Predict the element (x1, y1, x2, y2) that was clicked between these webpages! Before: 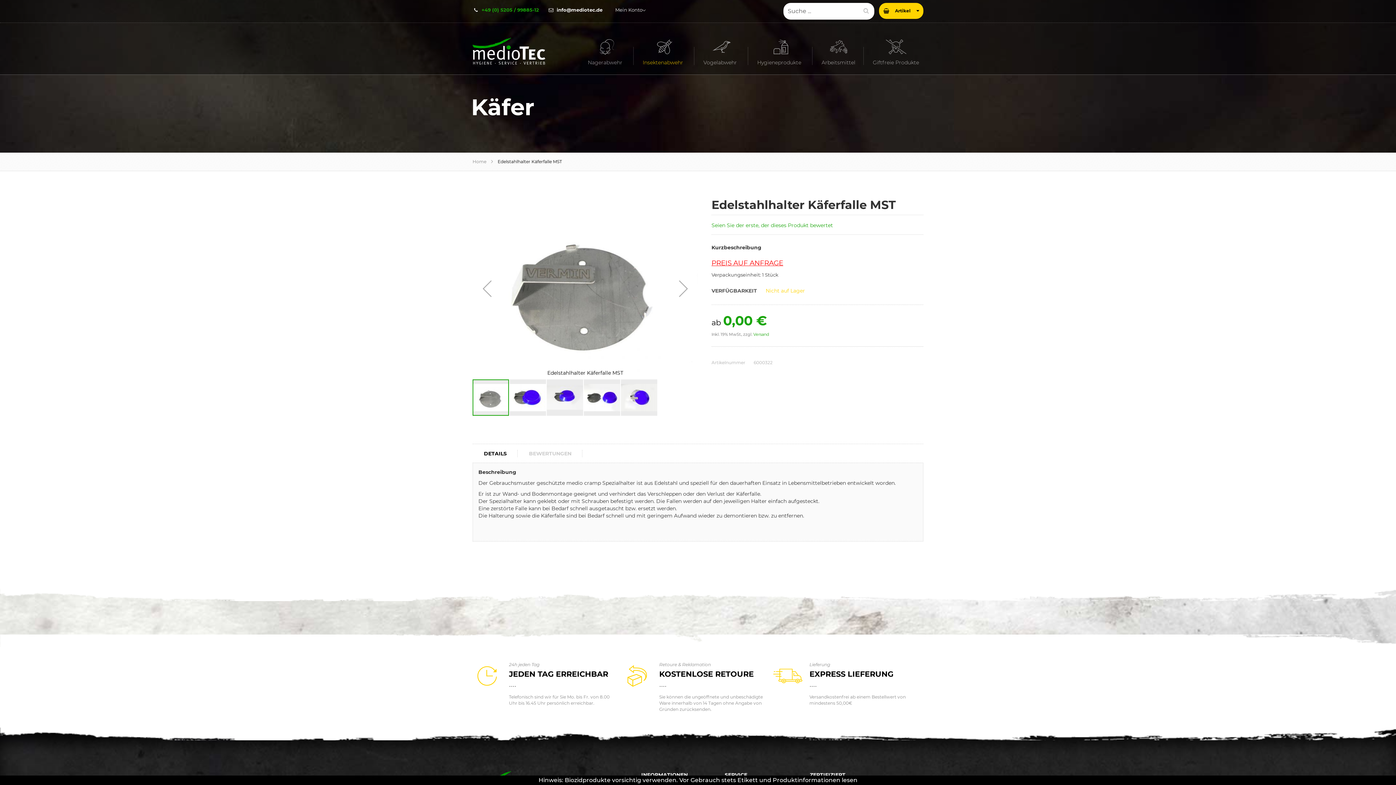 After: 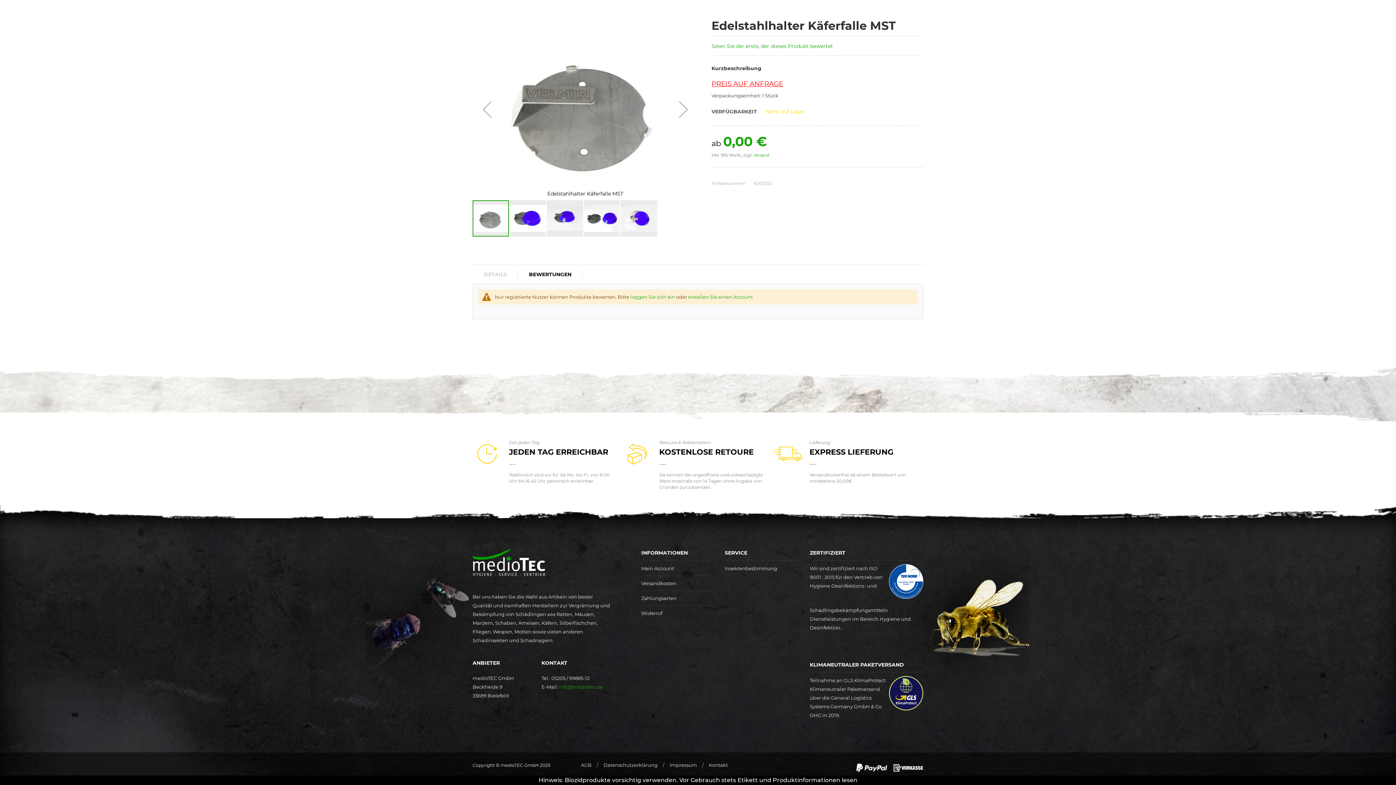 Action: bbox: (711, 222, 833, 228) label: Seien Sie der erste, der dieses Produkt bewertet